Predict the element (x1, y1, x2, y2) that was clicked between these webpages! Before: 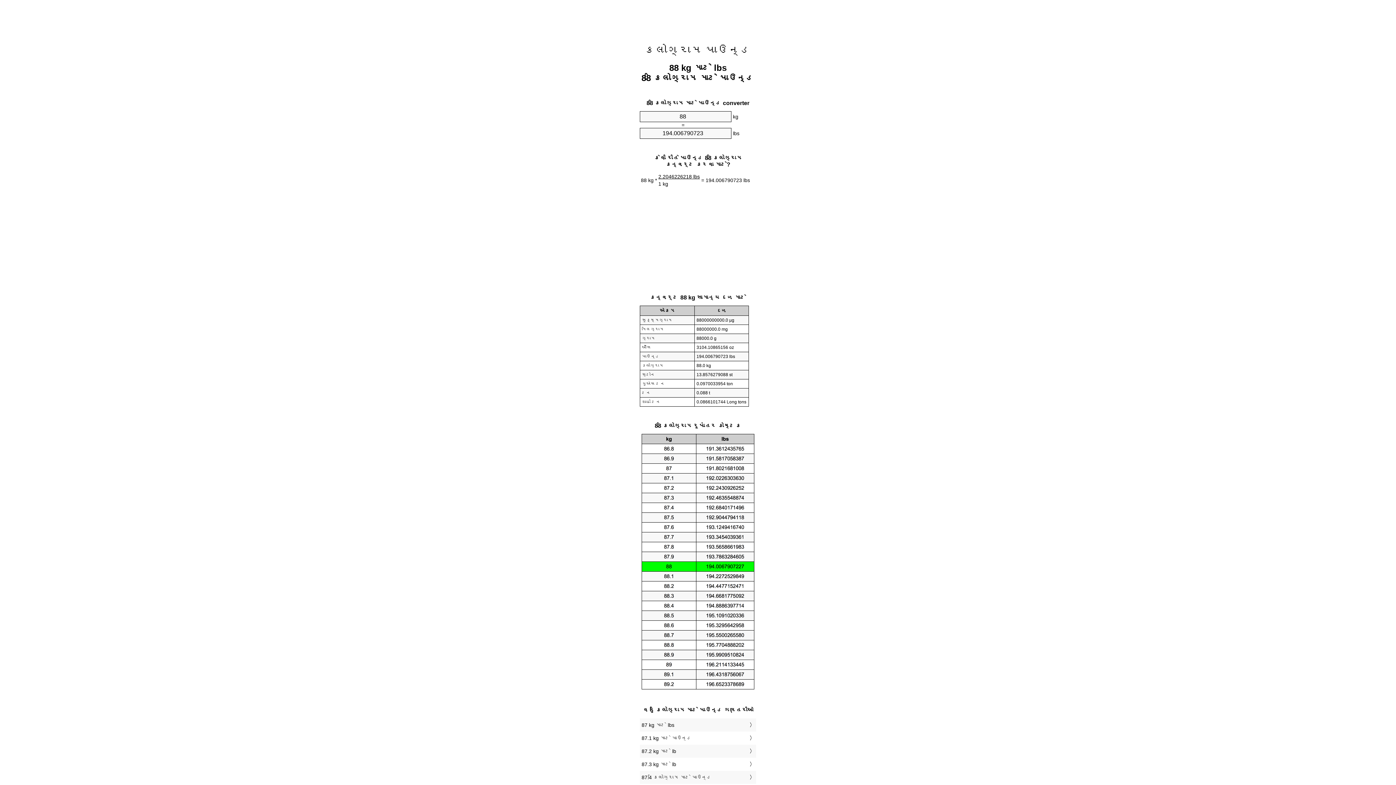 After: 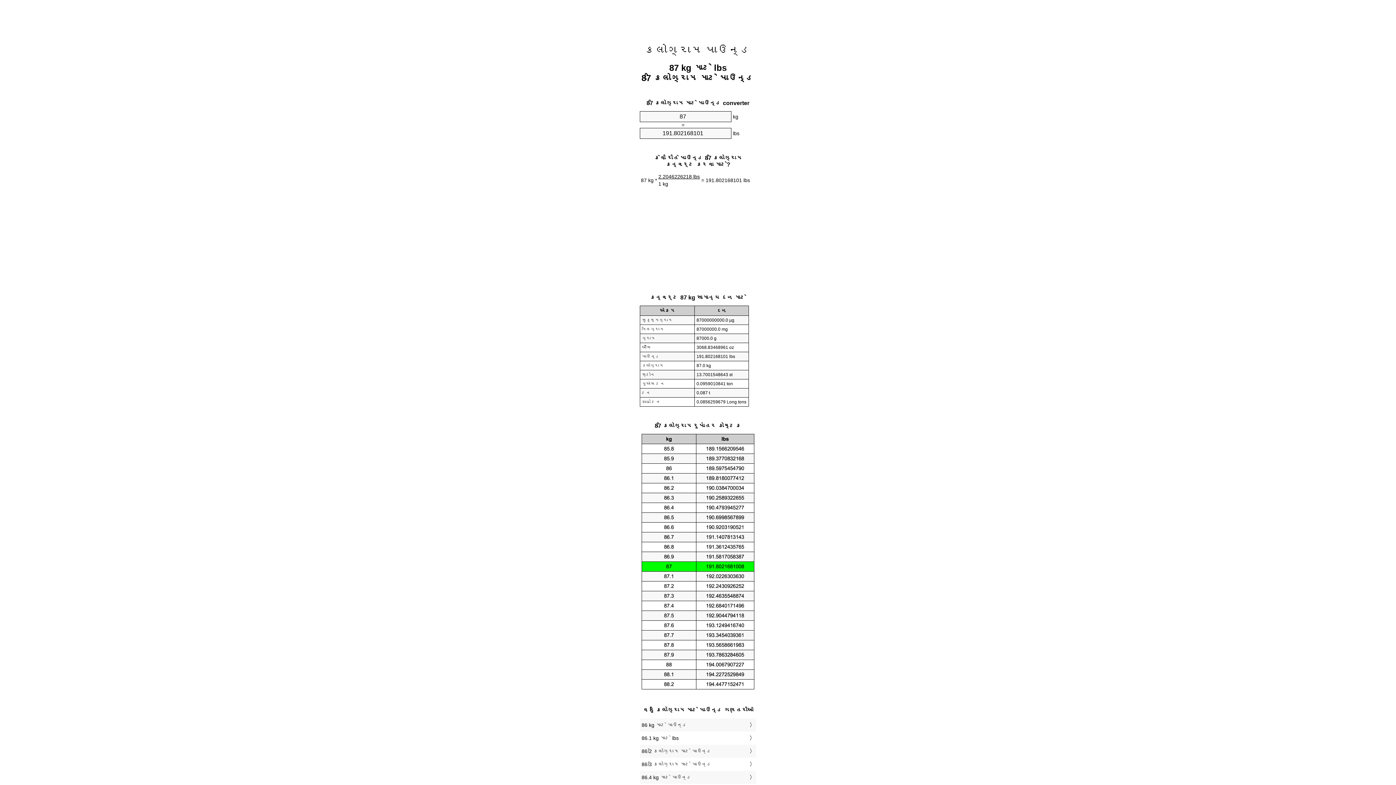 Action: bbox: (641, 720, 754, 730) label: 87 kg માટે lbs